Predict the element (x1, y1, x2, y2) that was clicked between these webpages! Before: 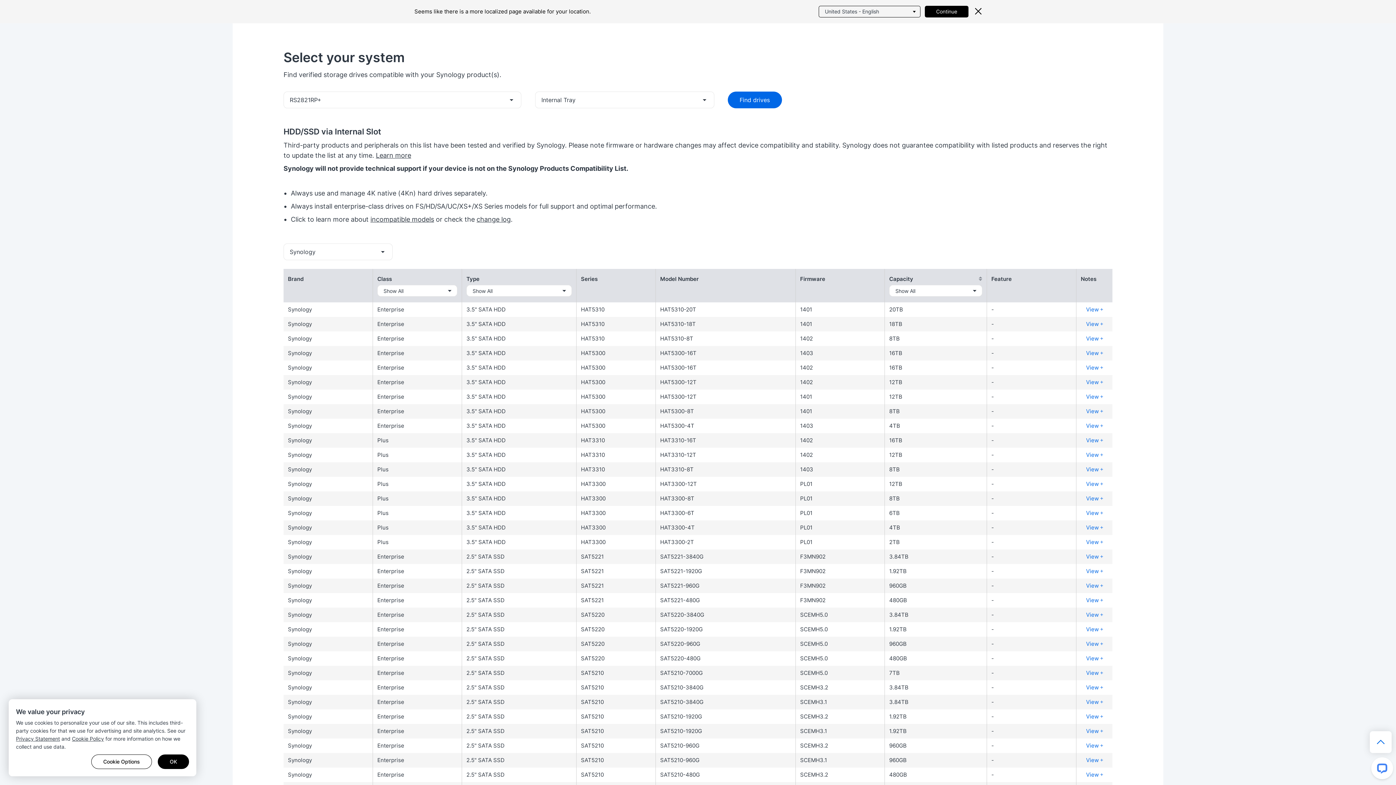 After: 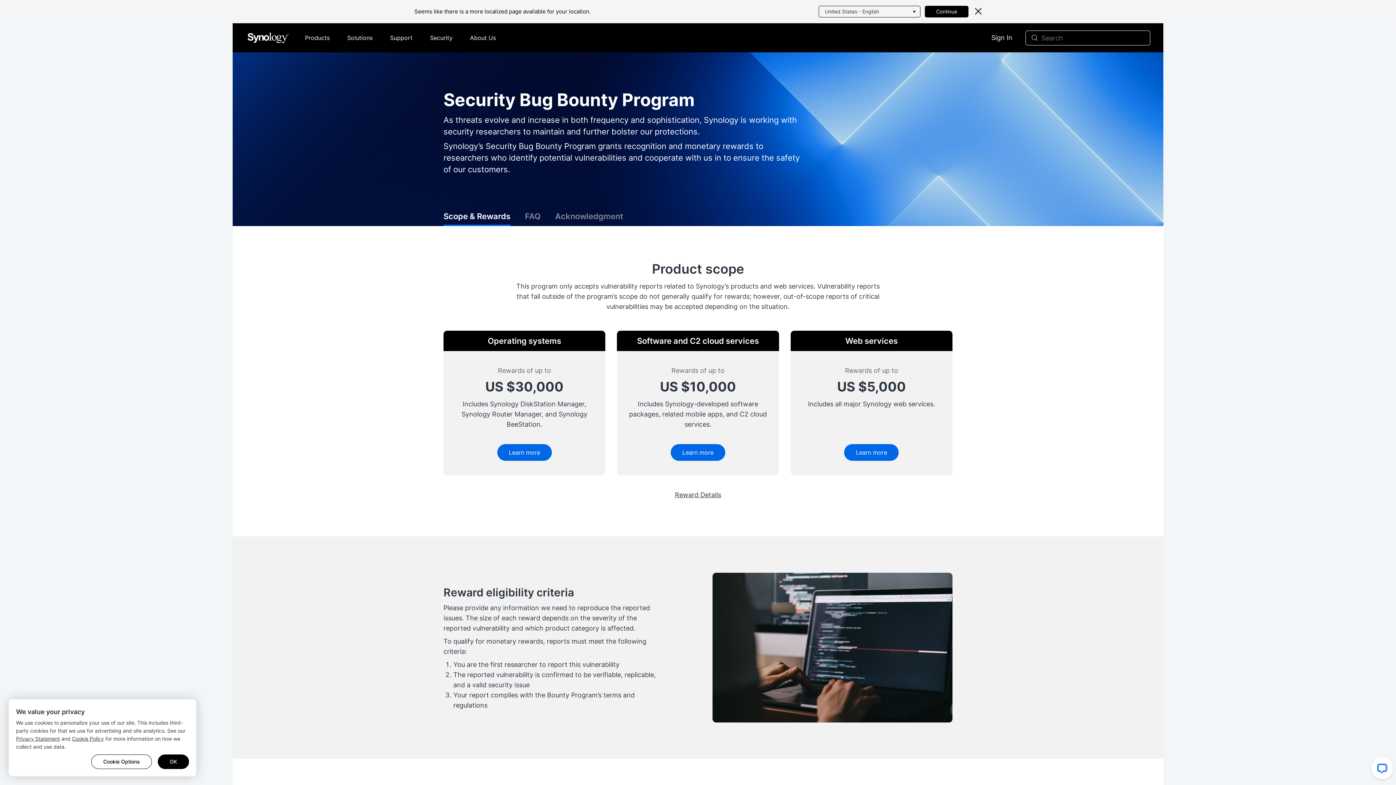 Action: label: Bounty Program bbox: (841, 681, 952, 694)